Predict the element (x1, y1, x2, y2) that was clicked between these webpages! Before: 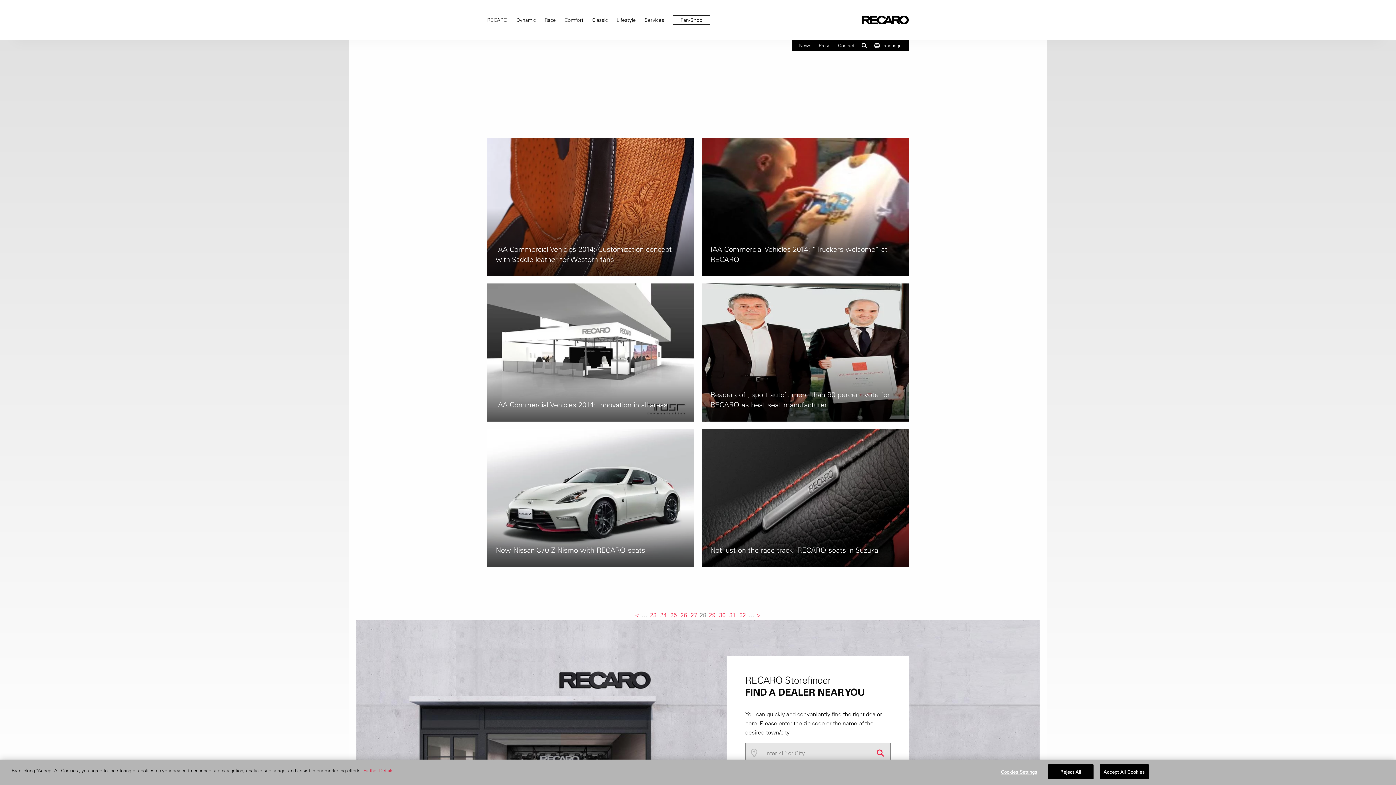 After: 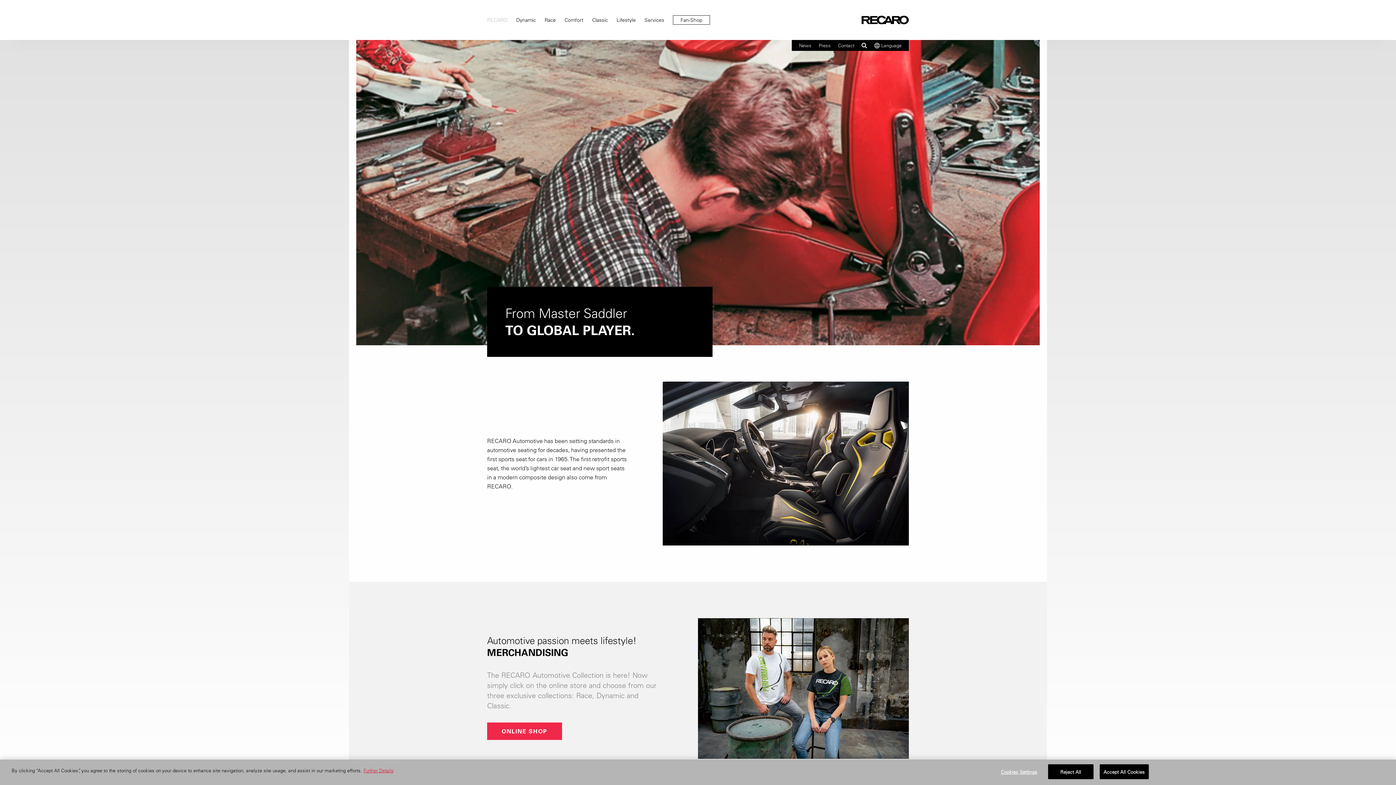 Action: label: RECARO bbox: (487, 0, 507, 40)